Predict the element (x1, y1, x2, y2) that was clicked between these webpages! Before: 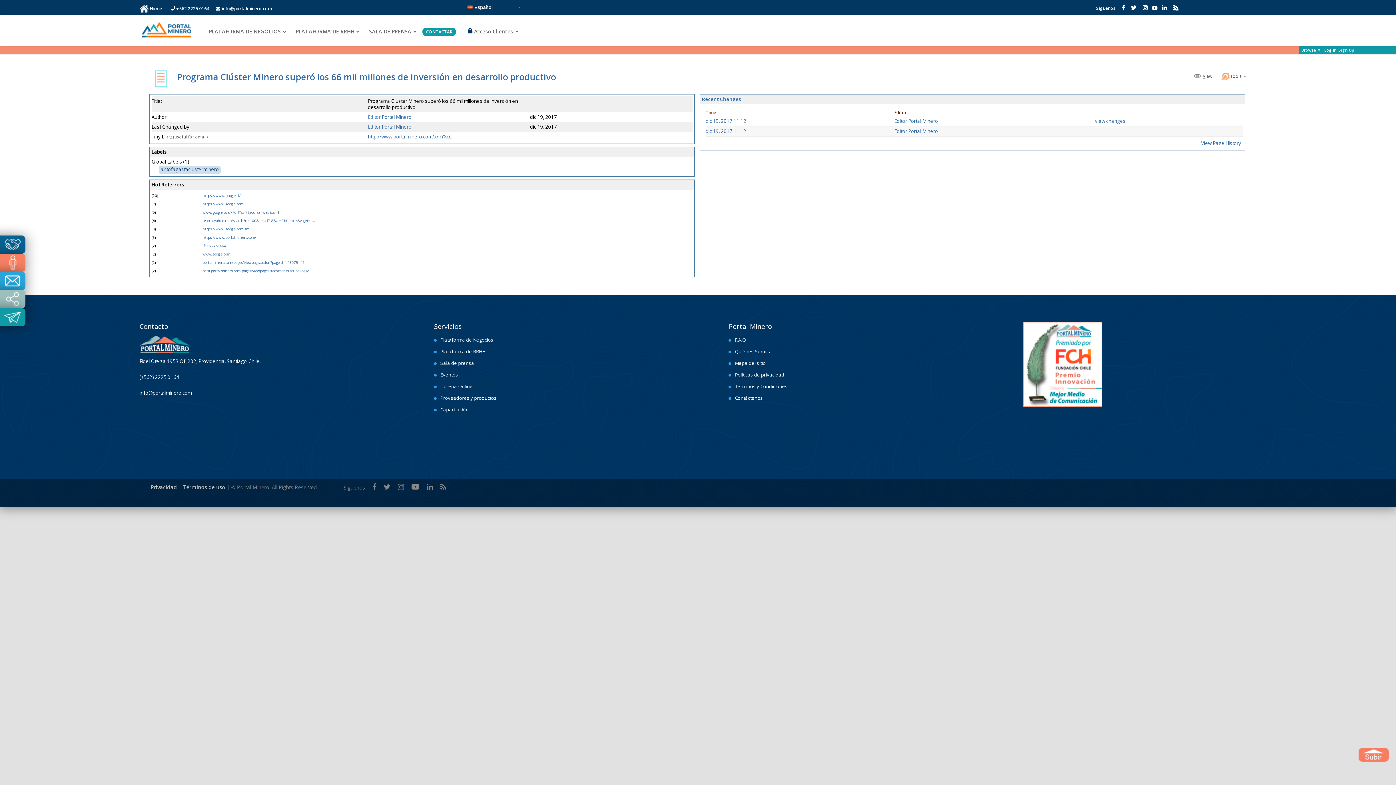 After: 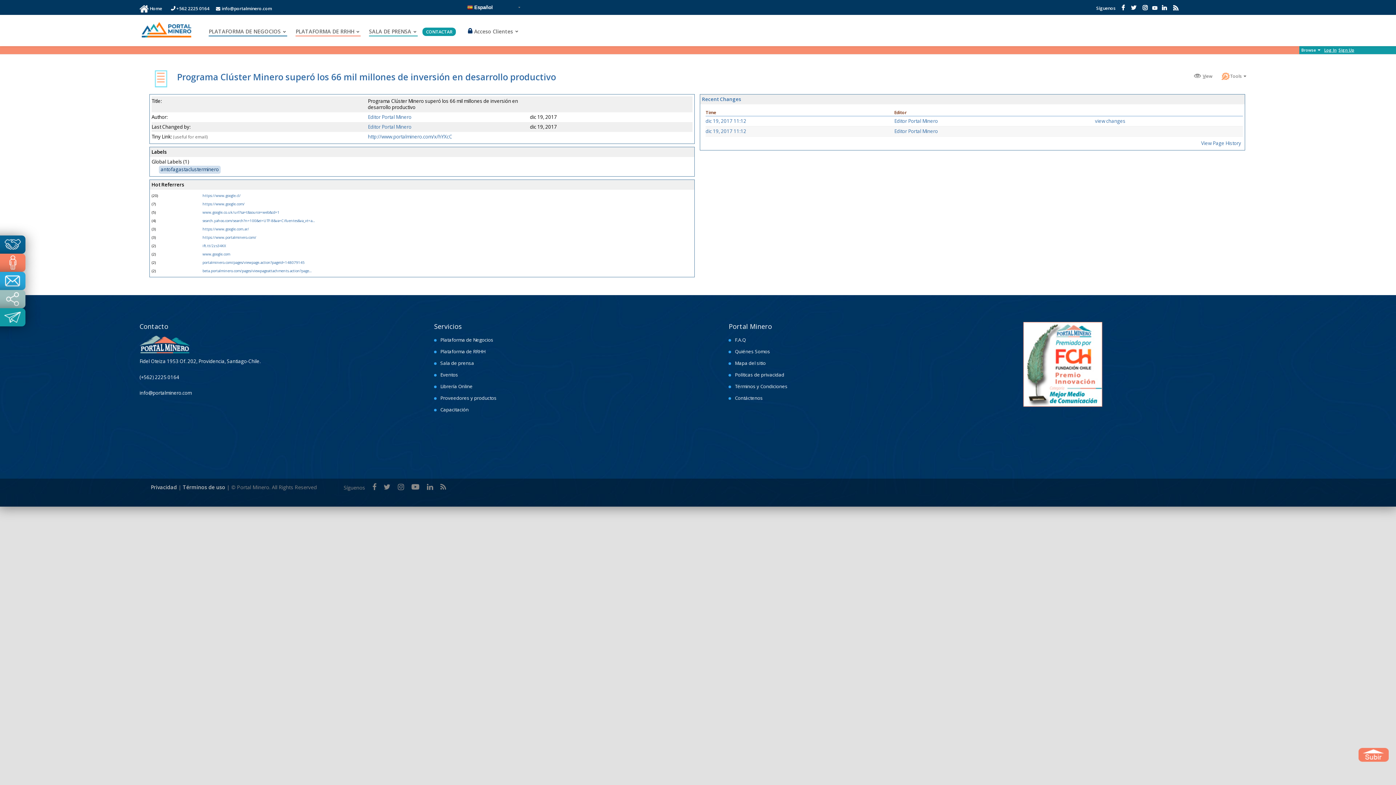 Action: label: info@portalminero.com bbox: (139, 389, 191, 396)